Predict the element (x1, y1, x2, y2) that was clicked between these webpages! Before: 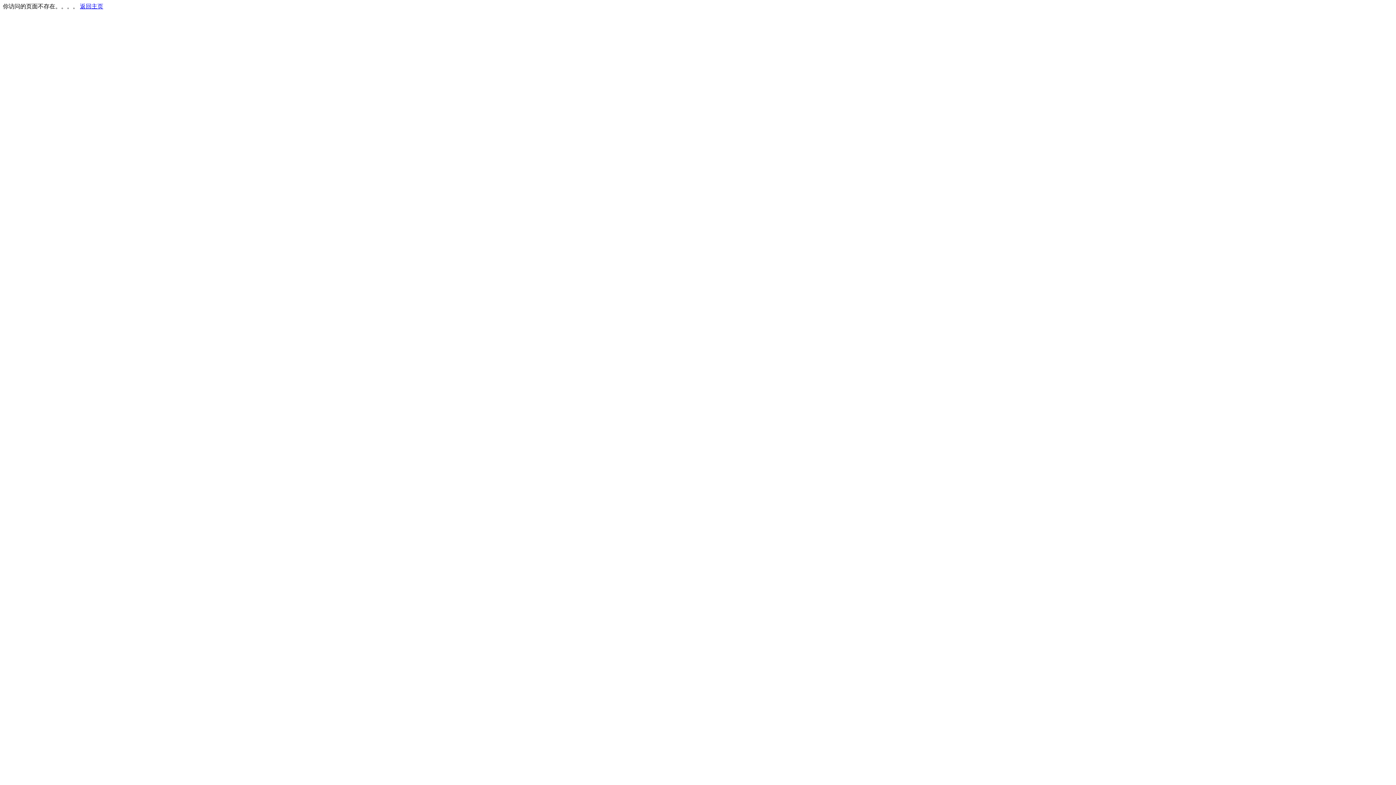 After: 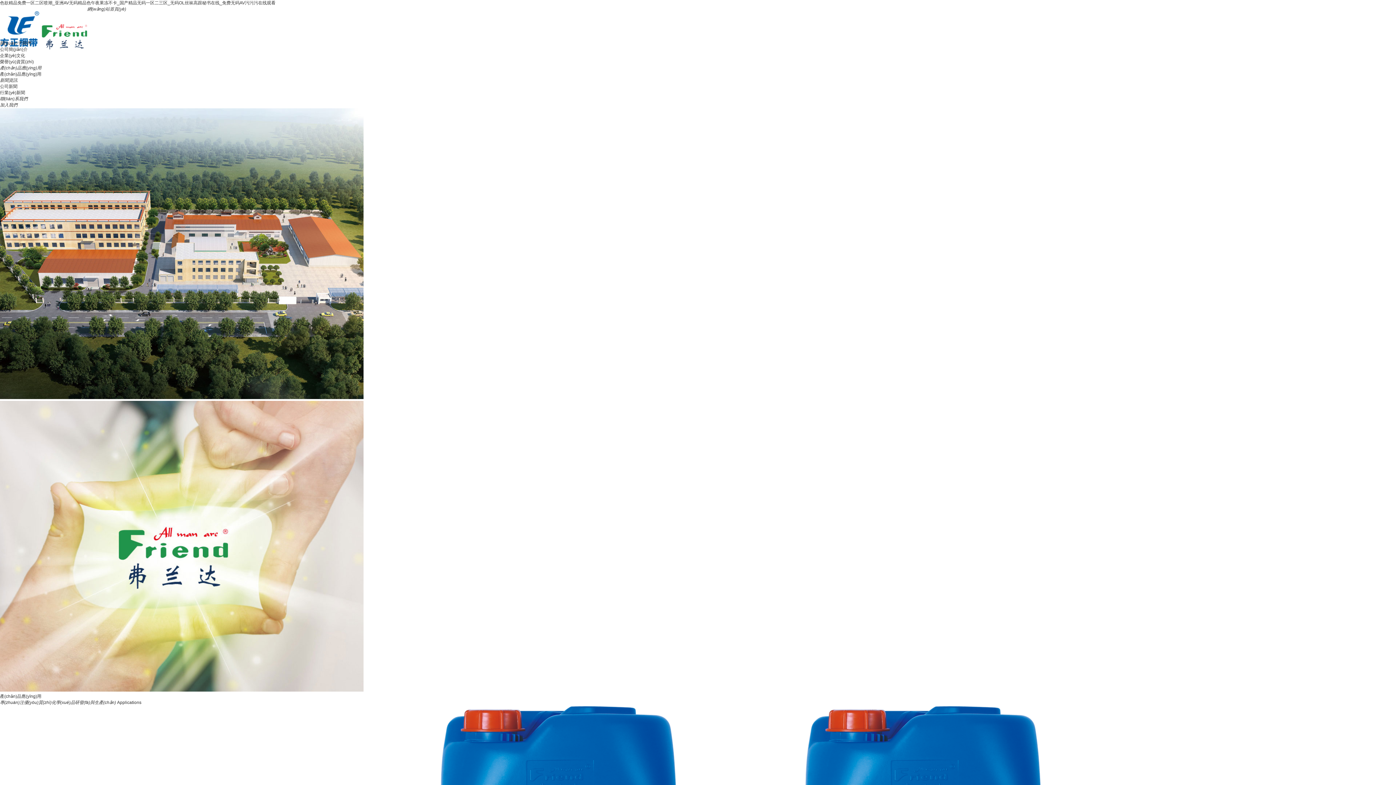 Action: label: 返回主页 bbox: (80, 3, 103, 9)